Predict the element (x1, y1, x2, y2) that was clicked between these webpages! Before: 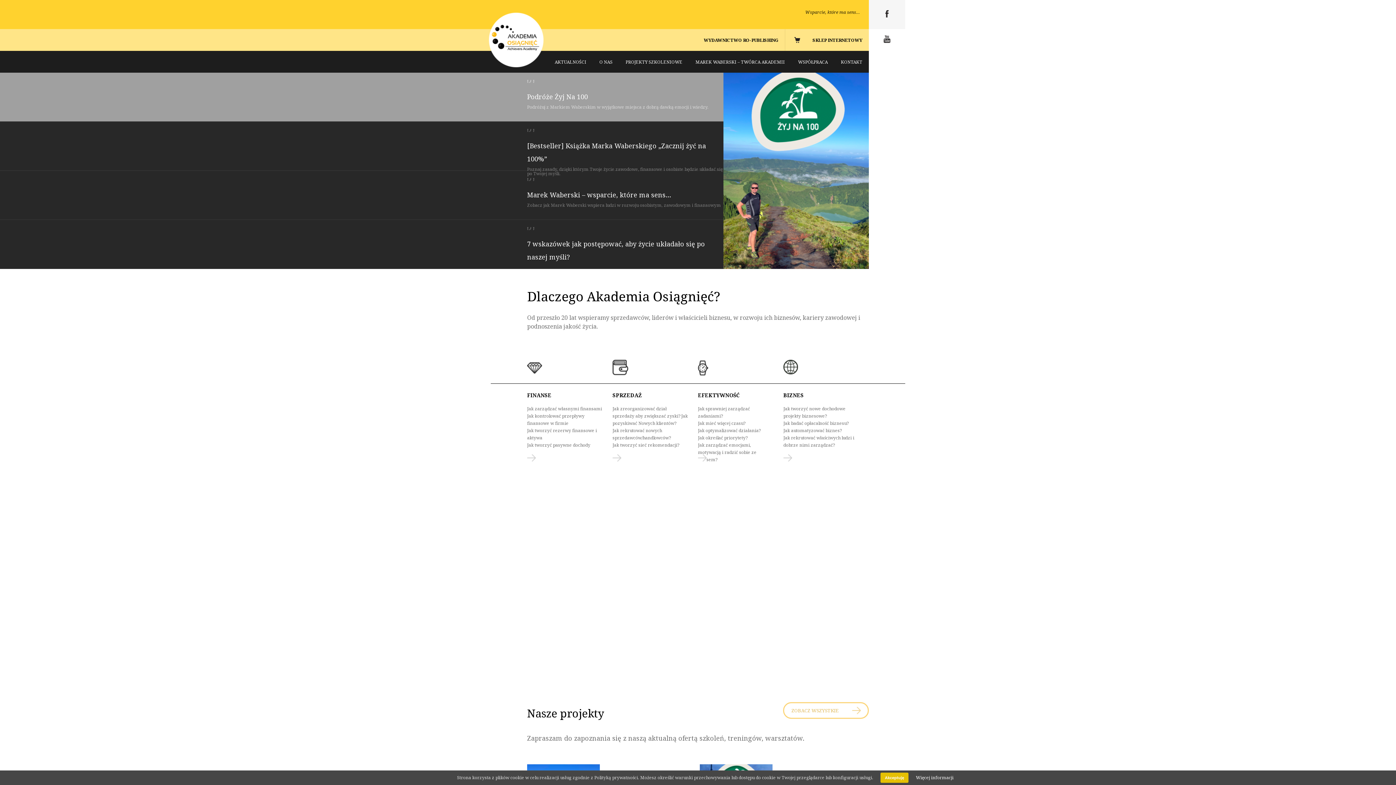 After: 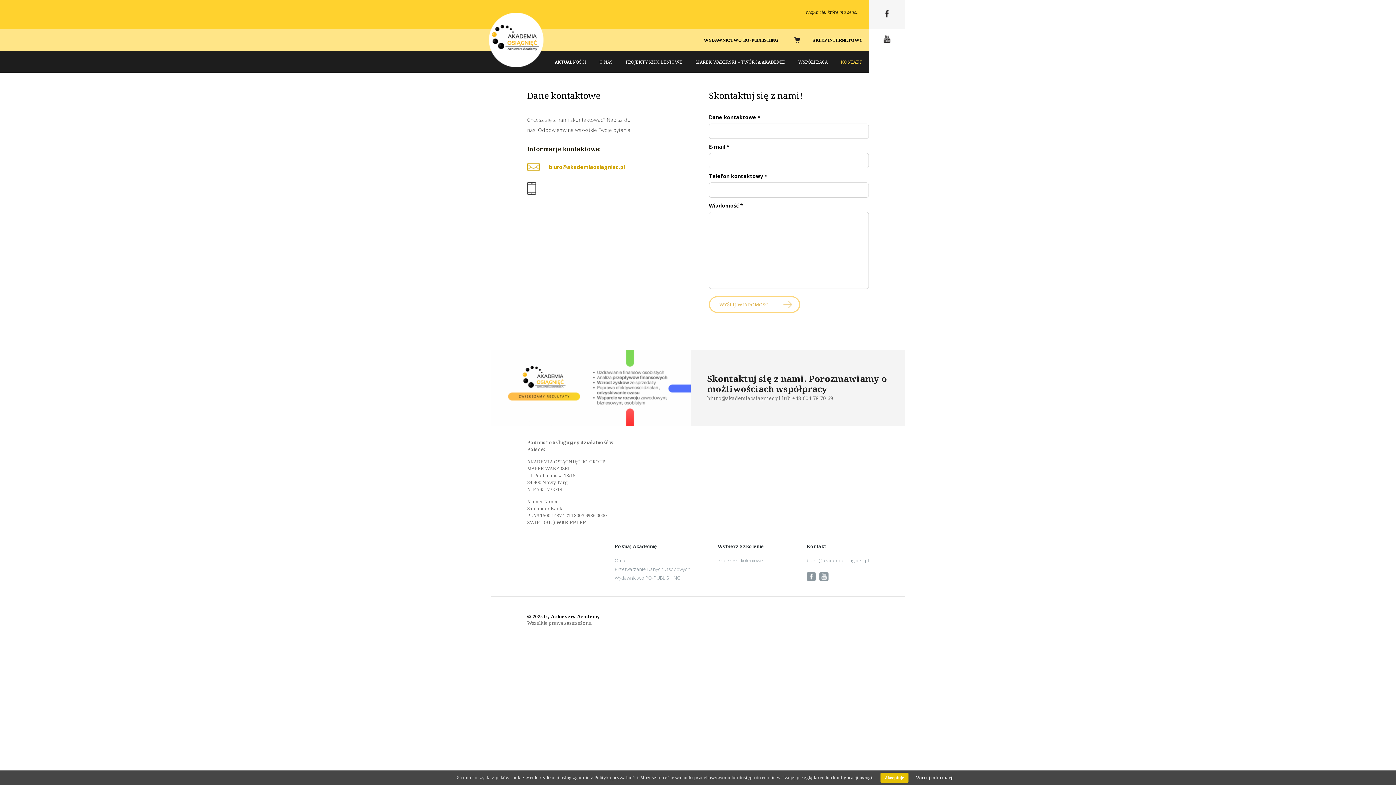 Action: label: KONTAKT bbox: (834, 50, 869, 72)